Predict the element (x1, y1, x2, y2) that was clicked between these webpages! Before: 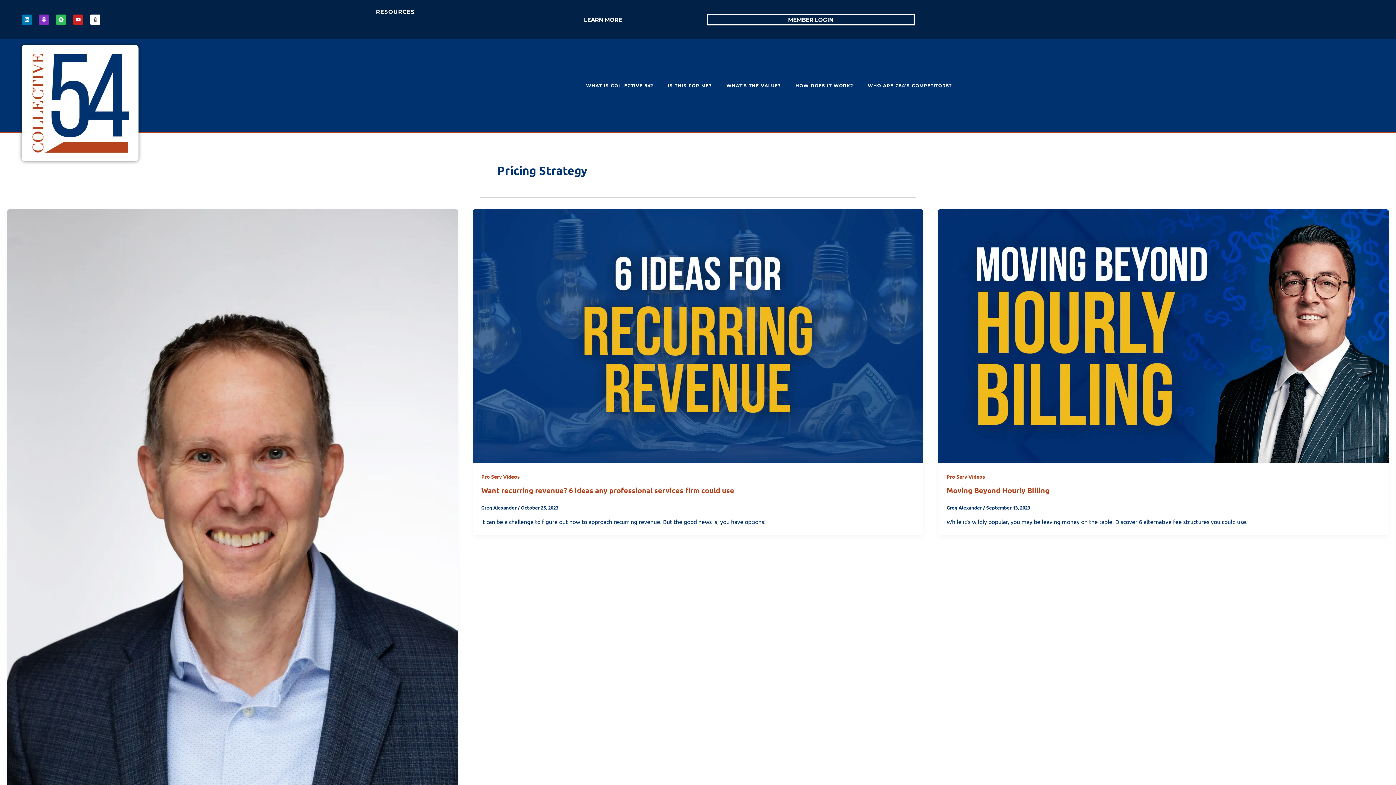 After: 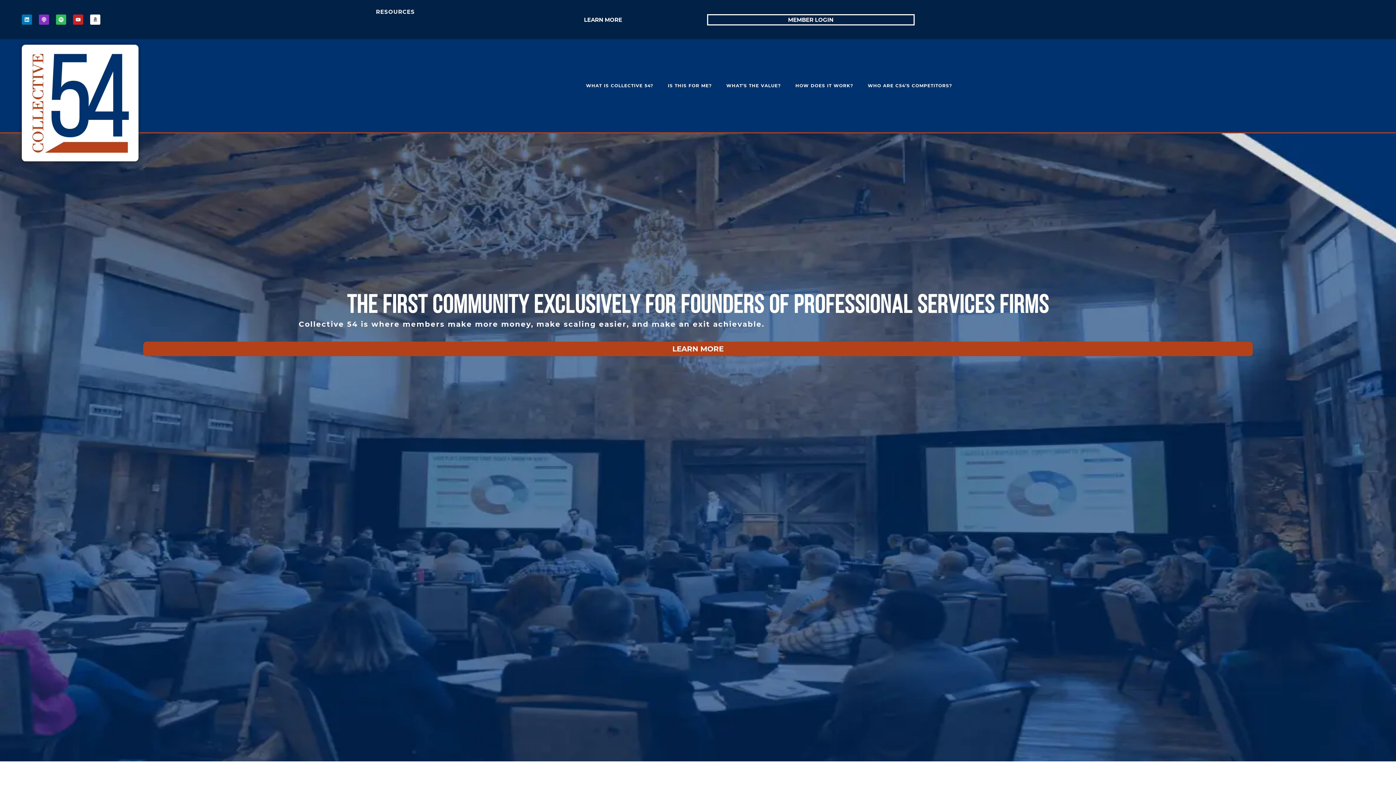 Action: bbox: (21, 44, 138, 161)